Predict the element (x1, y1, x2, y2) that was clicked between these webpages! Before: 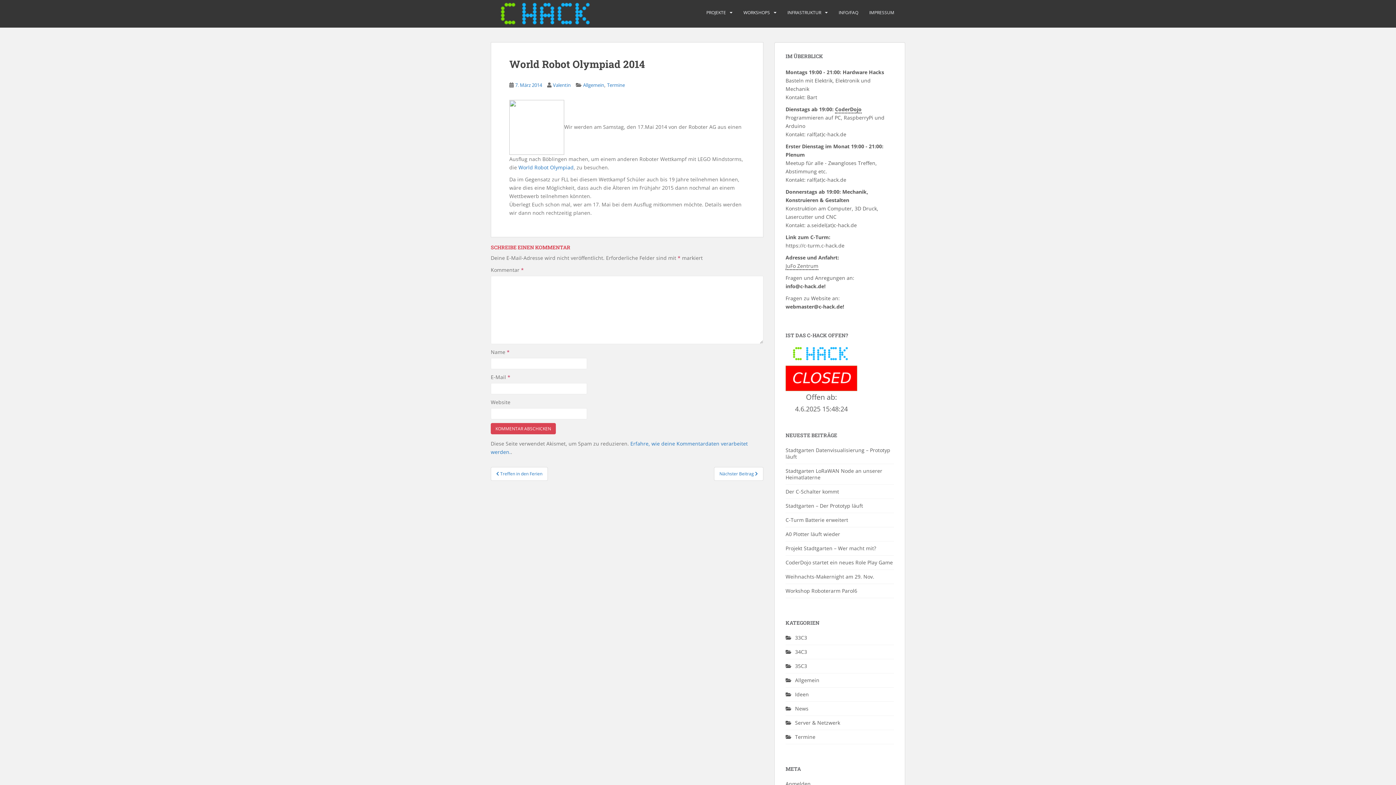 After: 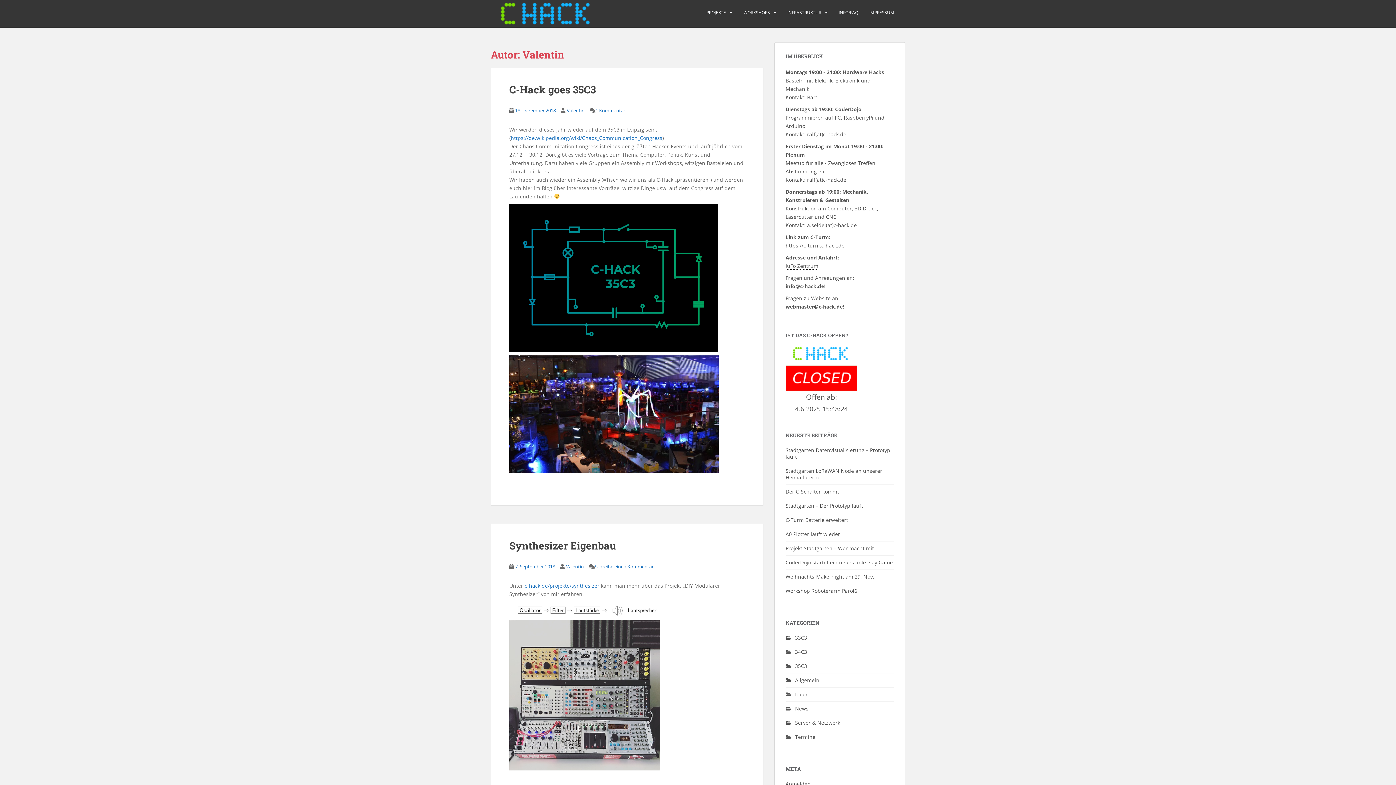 Action: bbox: (553, 81, 570, 88) label: Valentin